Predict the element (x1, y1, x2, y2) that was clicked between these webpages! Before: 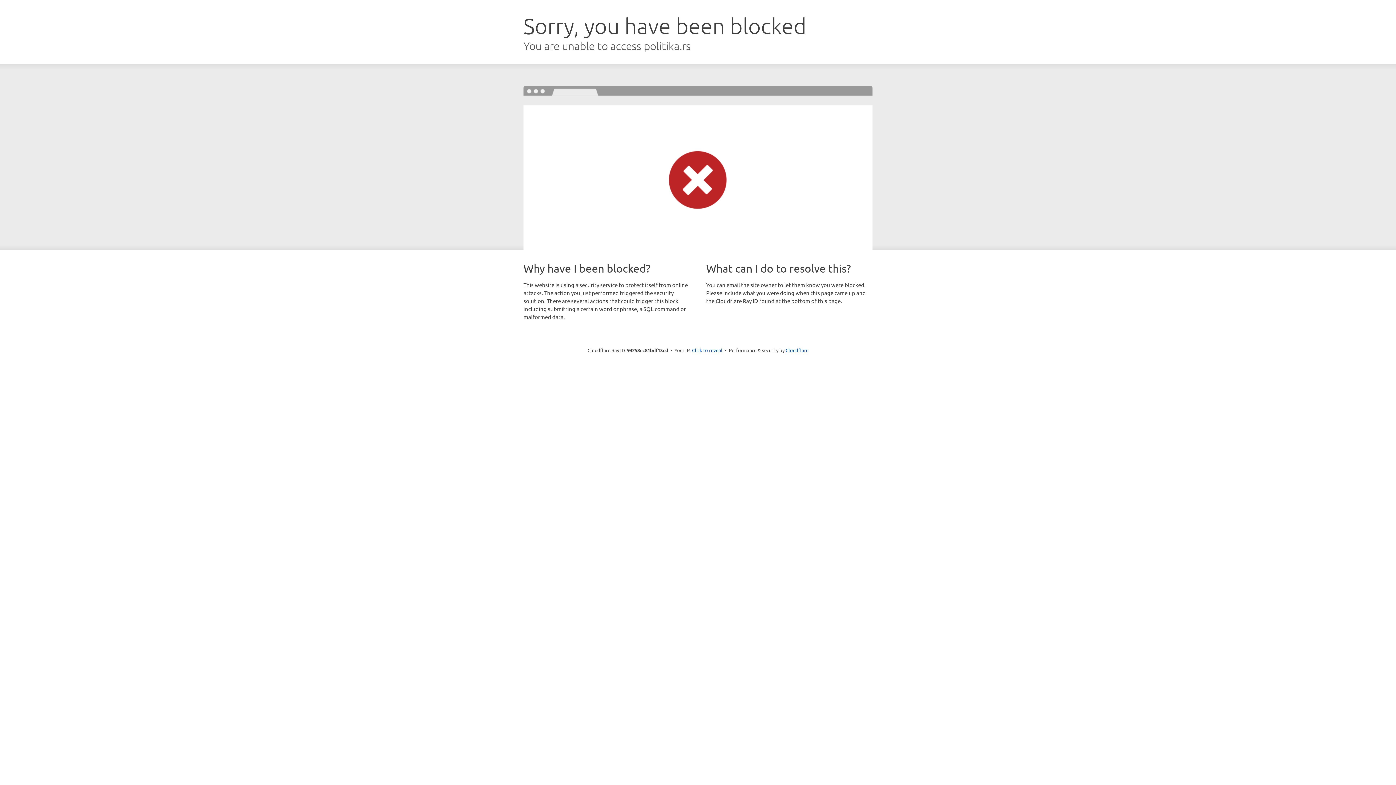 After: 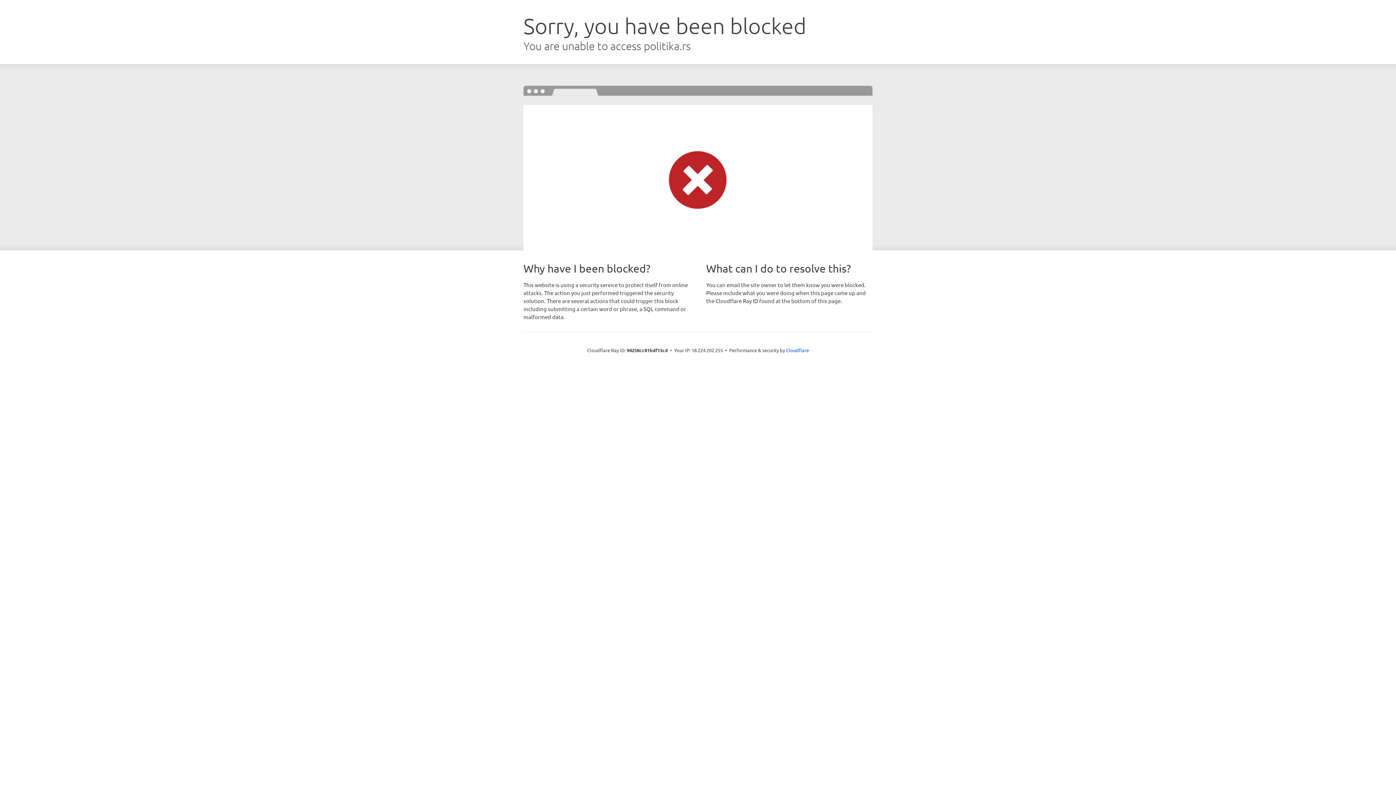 Action: bbox: (692, 346, 722, 353) label: Click to reveal